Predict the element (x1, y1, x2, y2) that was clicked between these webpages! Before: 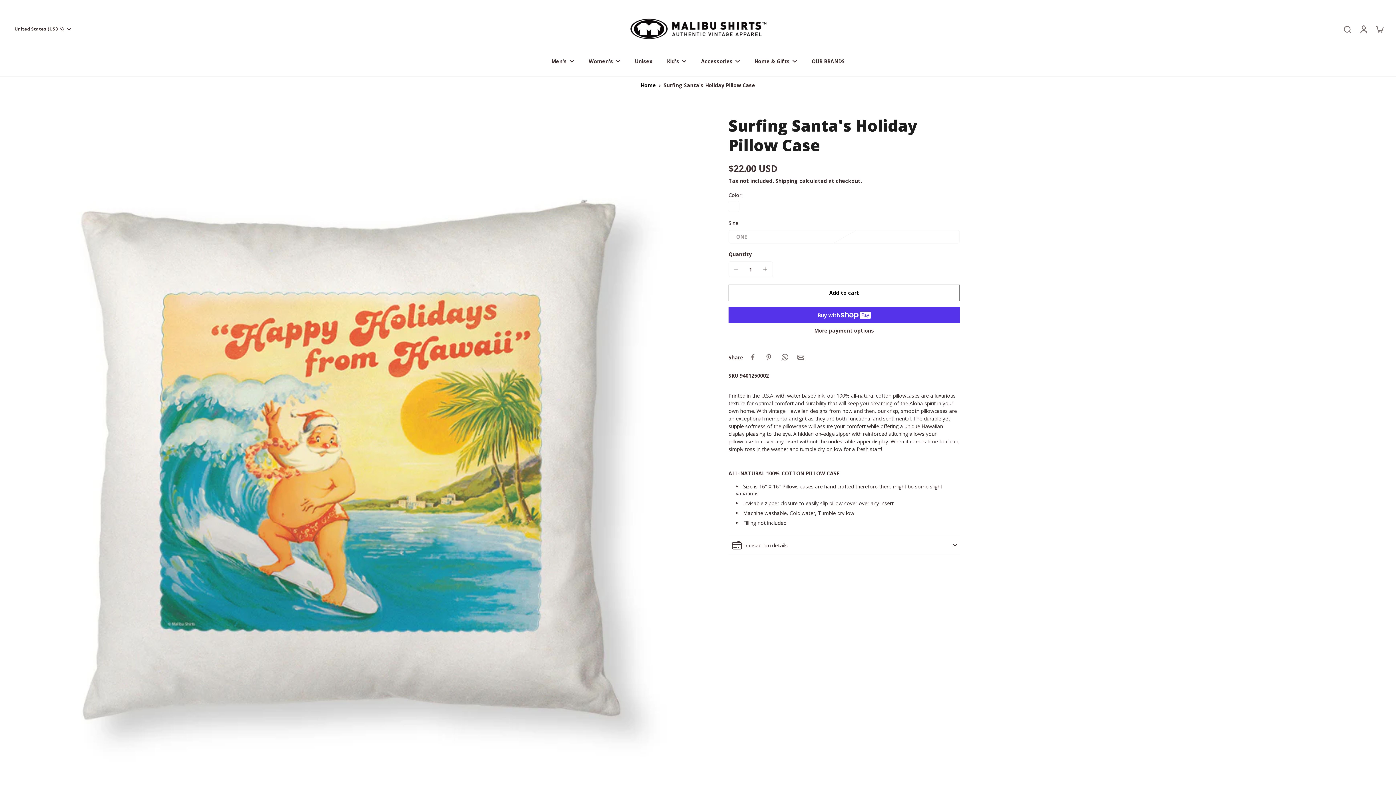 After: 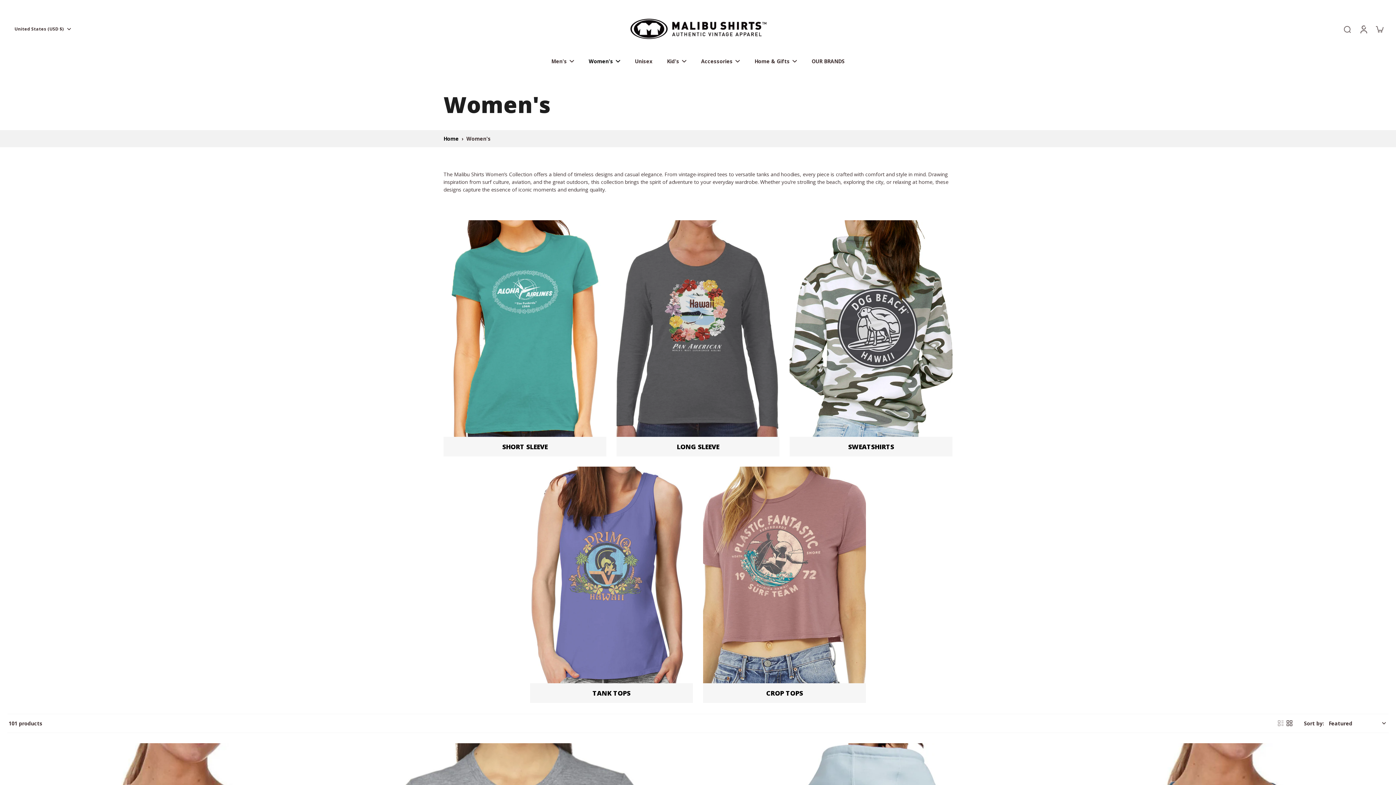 Action: label: Women's bbox: (588, 56, 613, 66)